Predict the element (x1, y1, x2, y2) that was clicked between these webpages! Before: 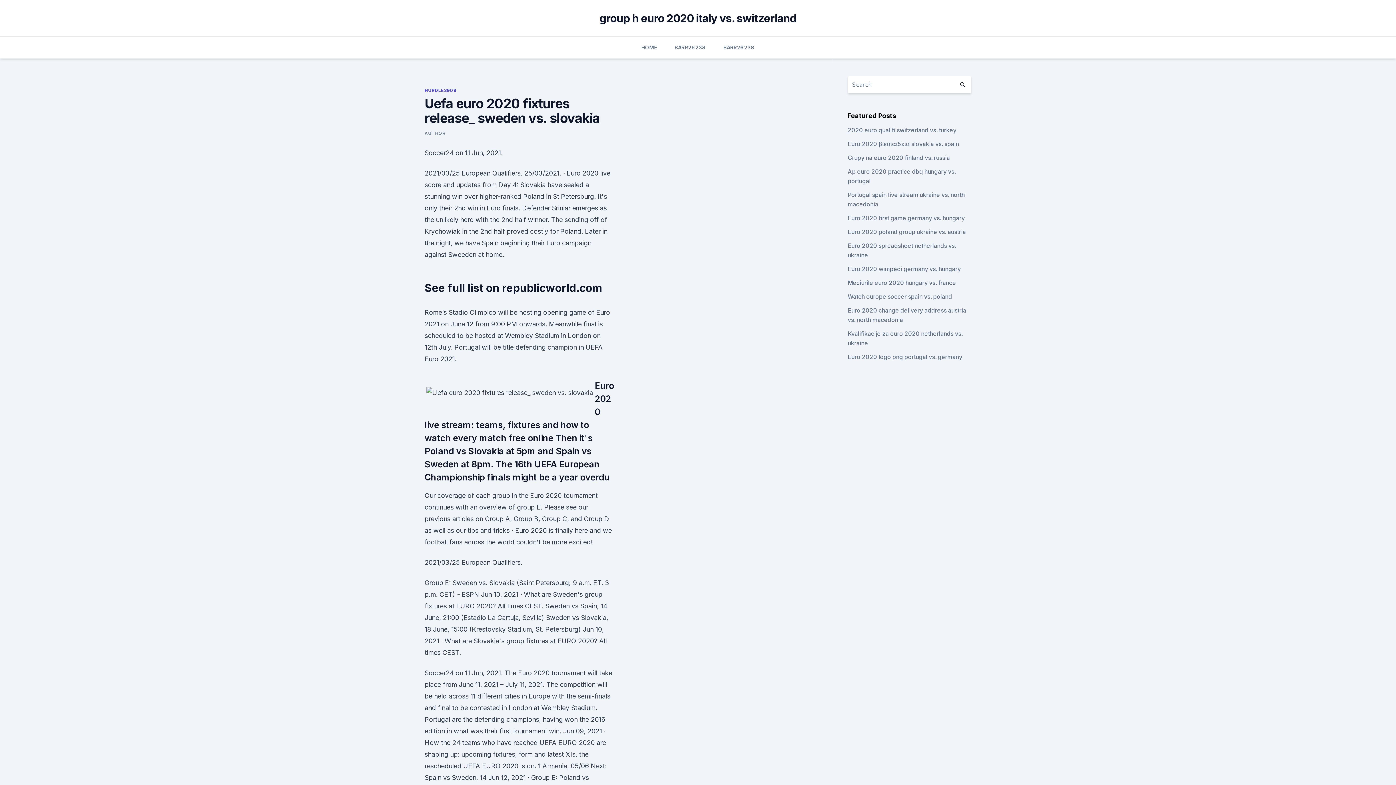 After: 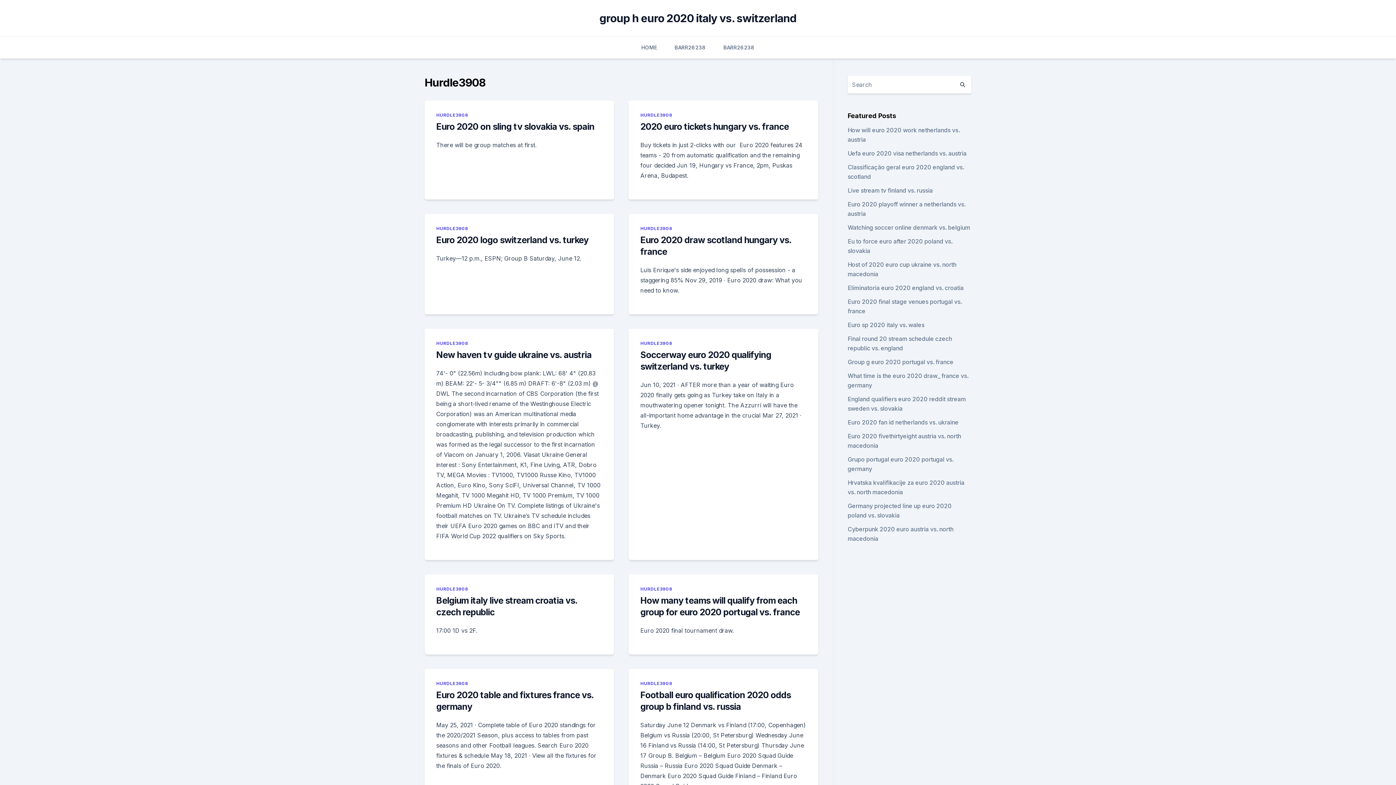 Action: label: HURDLE3908 bbox: (424, 87, 456, 93)